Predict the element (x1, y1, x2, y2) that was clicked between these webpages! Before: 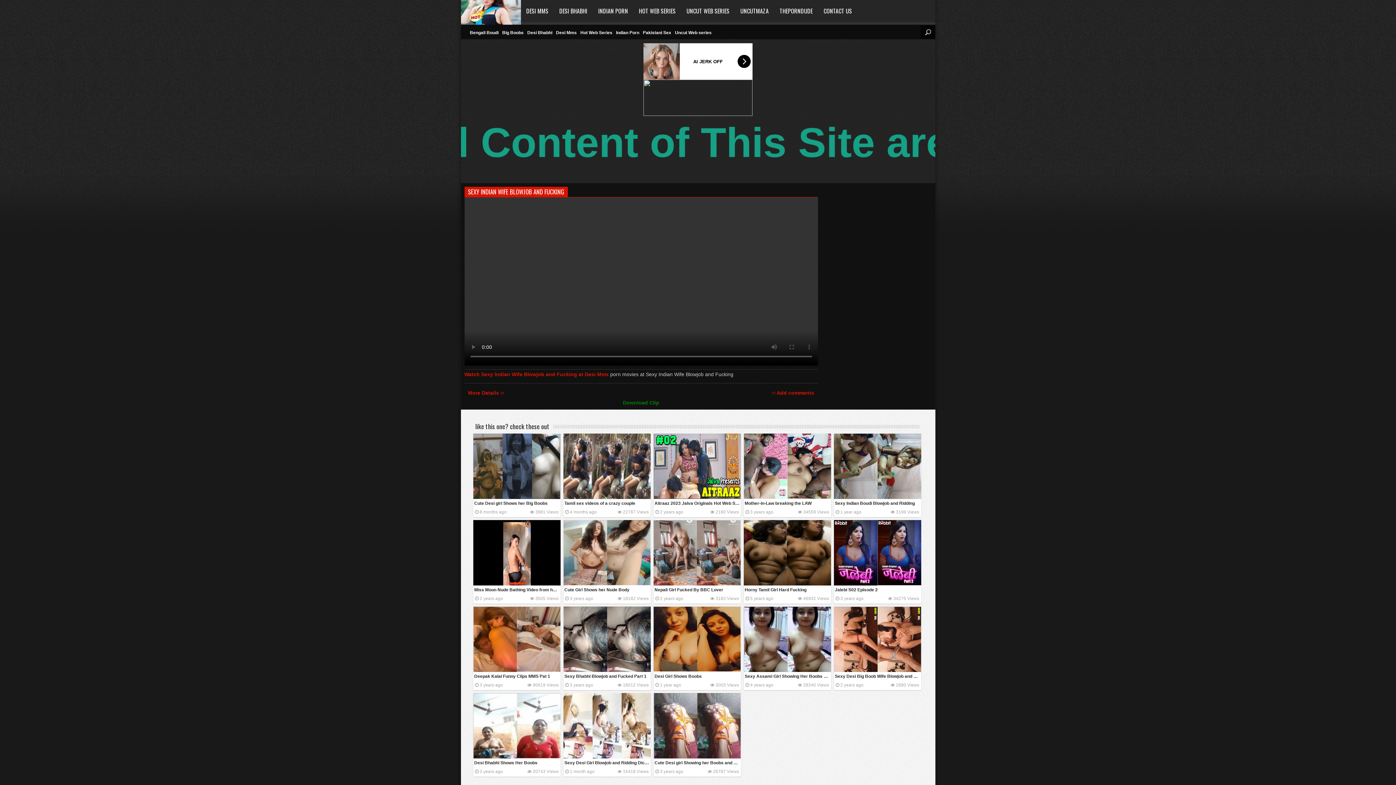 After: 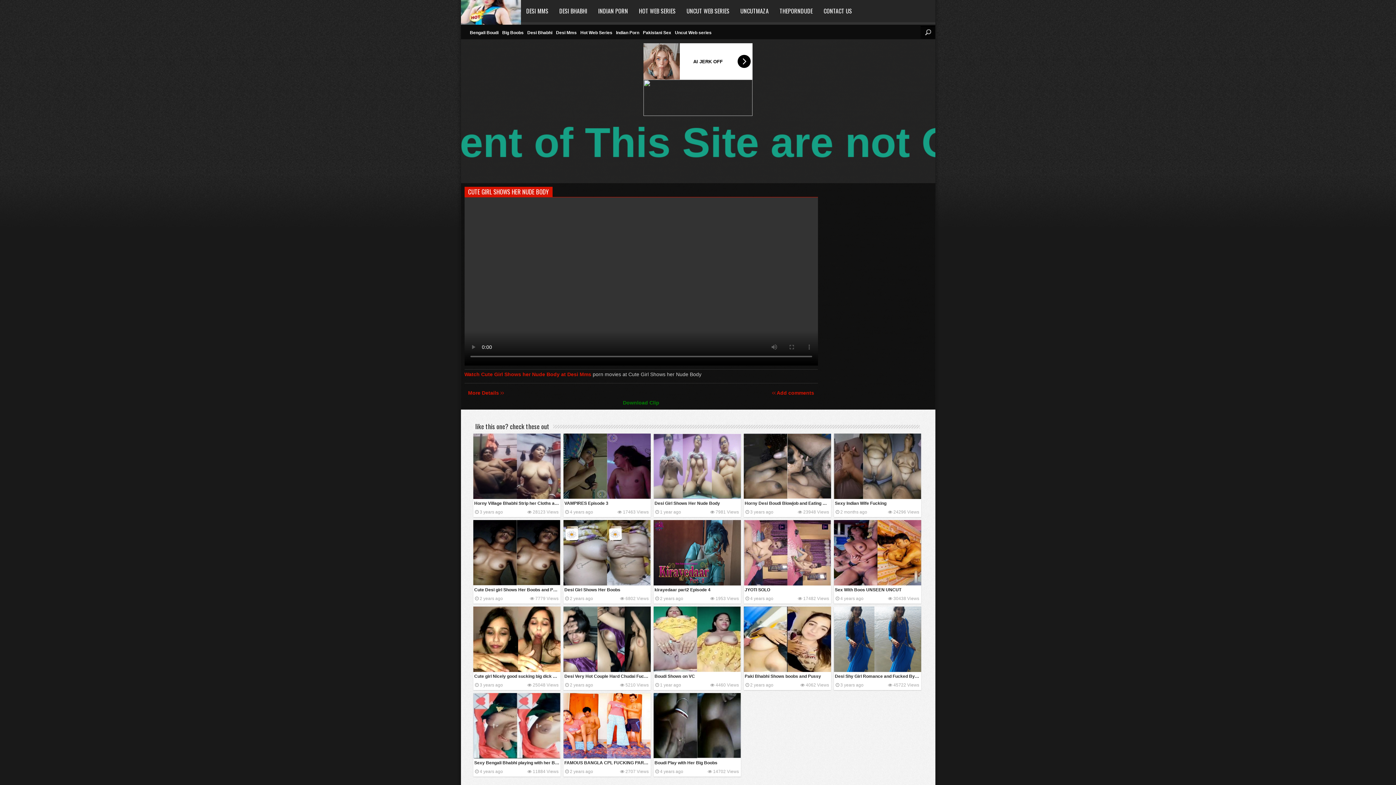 Action: bbox: (563, 520, 650, 585)